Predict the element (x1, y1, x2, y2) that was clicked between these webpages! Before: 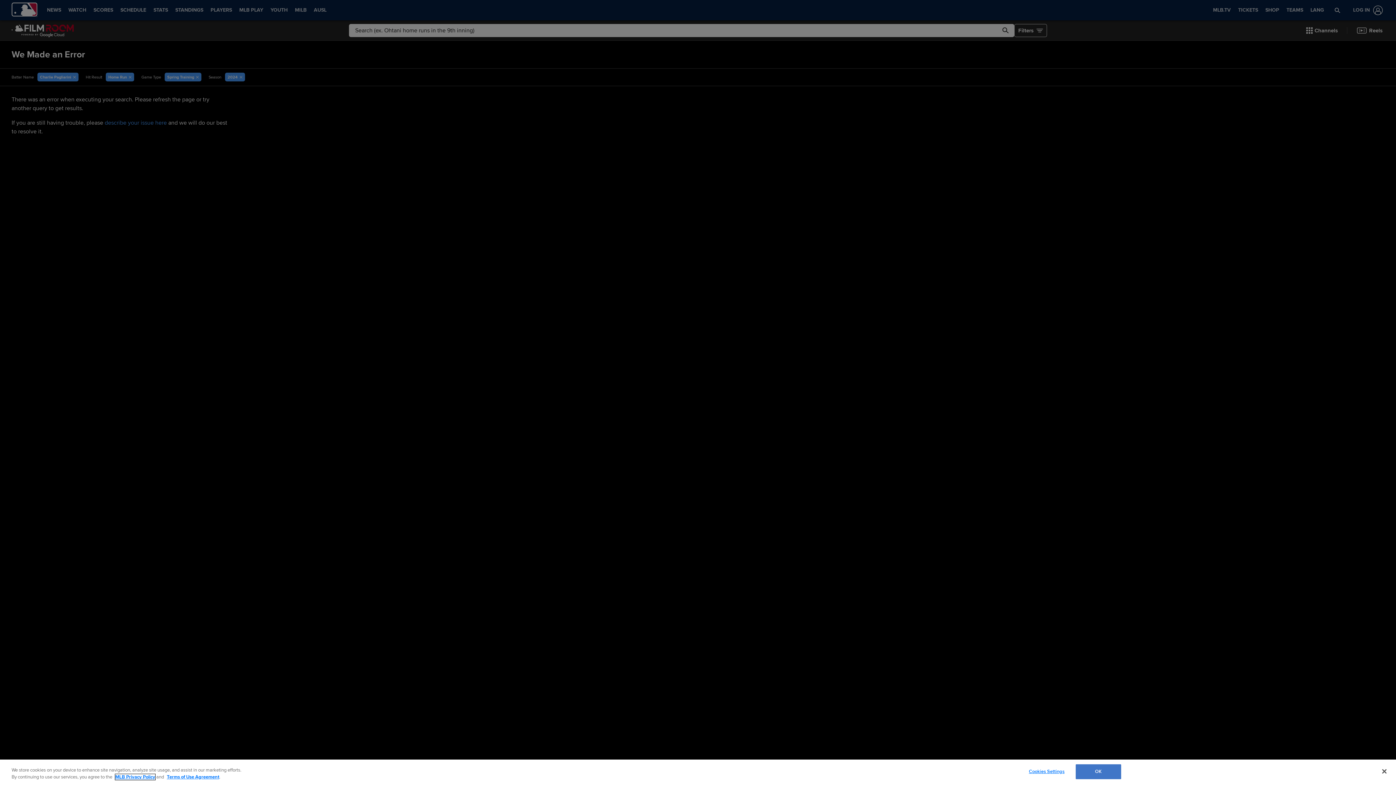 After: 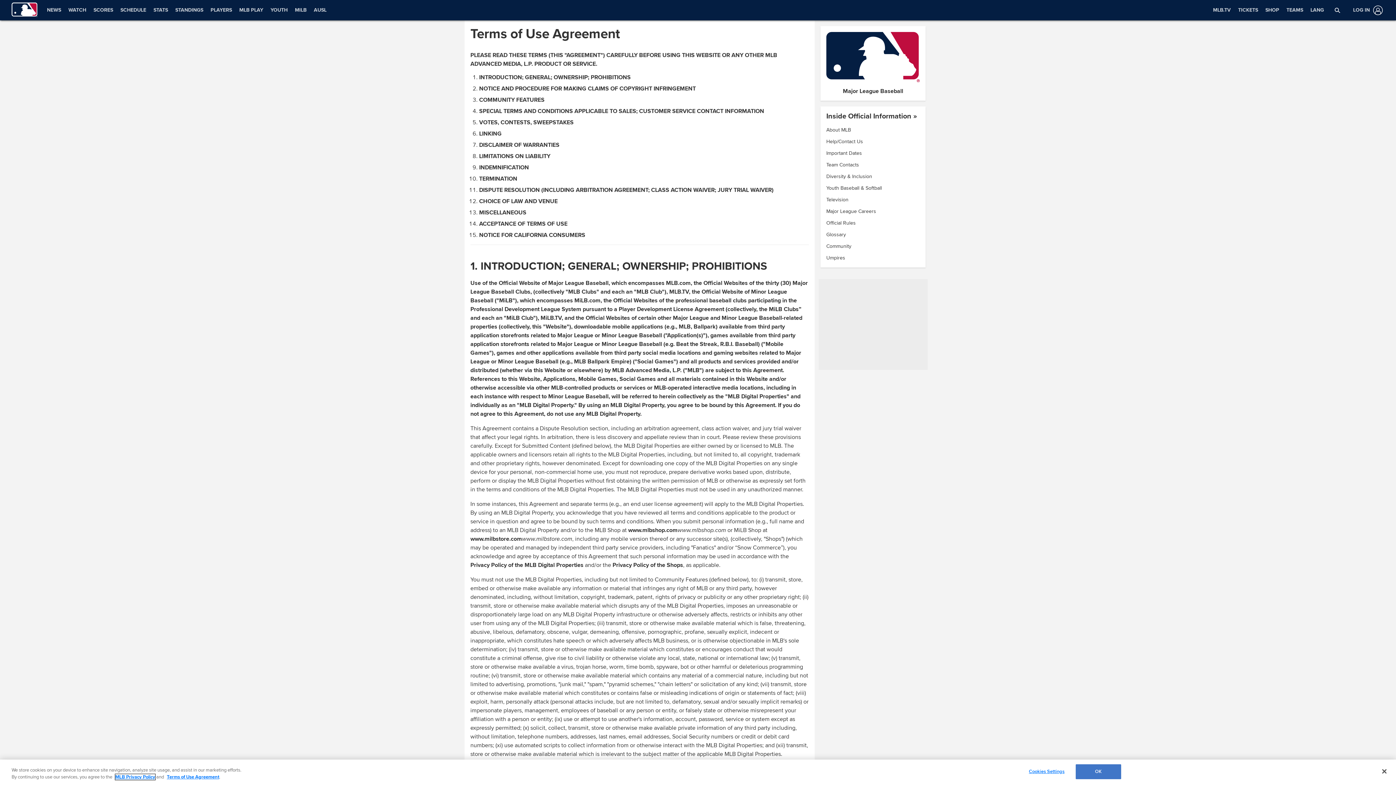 Action: bbox: (166, 774, 219, 780) label: Terms of Use Agreement